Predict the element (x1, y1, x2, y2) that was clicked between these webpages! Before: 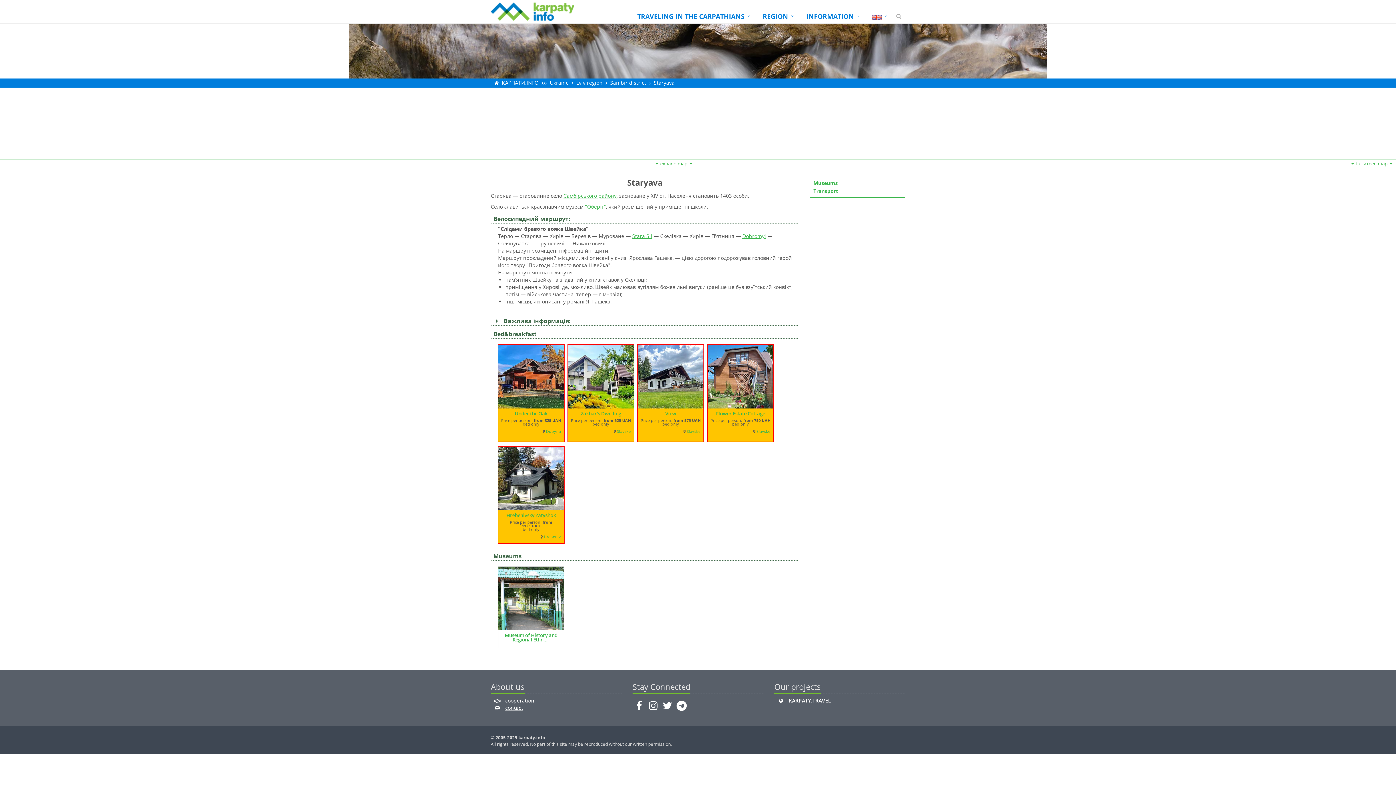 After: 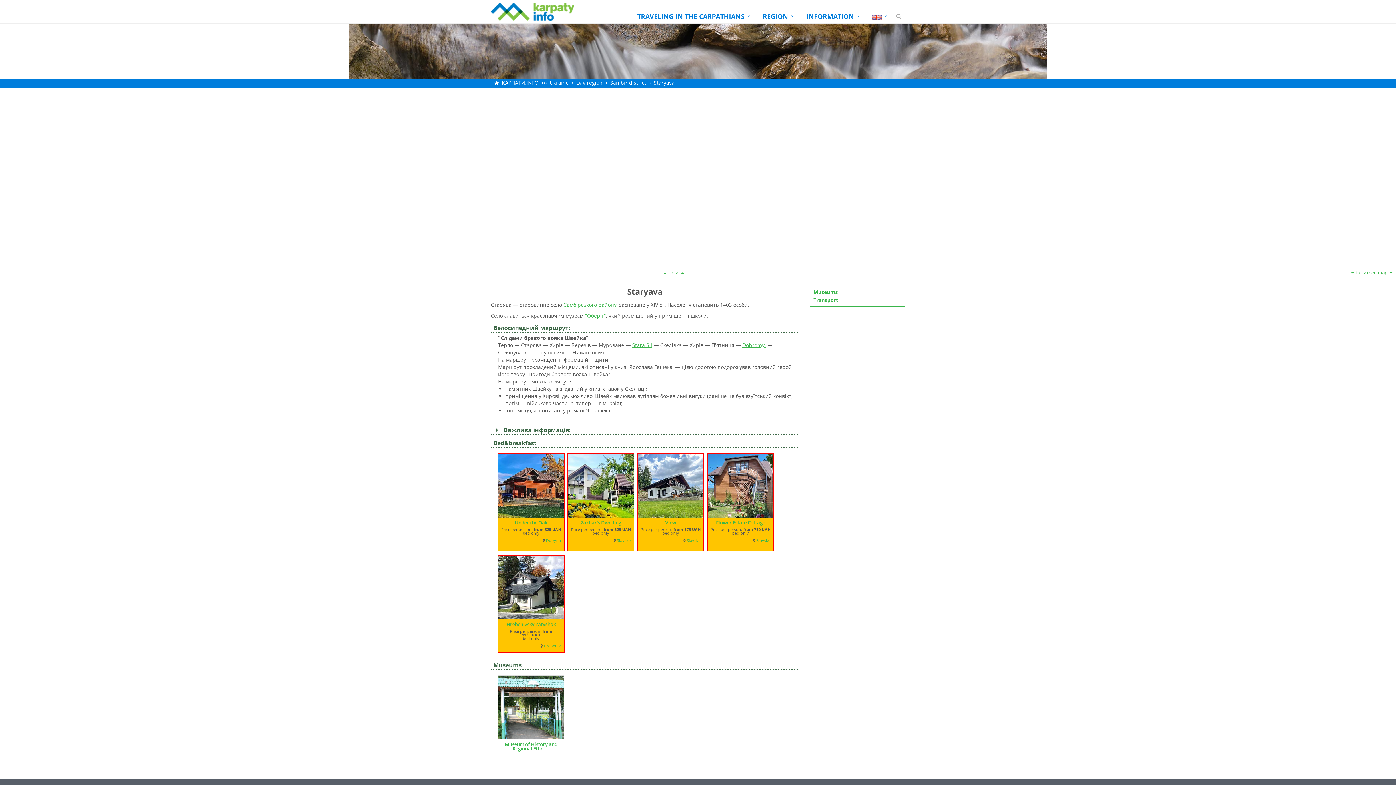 Action: bbox: (660, 160, 687, 166) label: expand map